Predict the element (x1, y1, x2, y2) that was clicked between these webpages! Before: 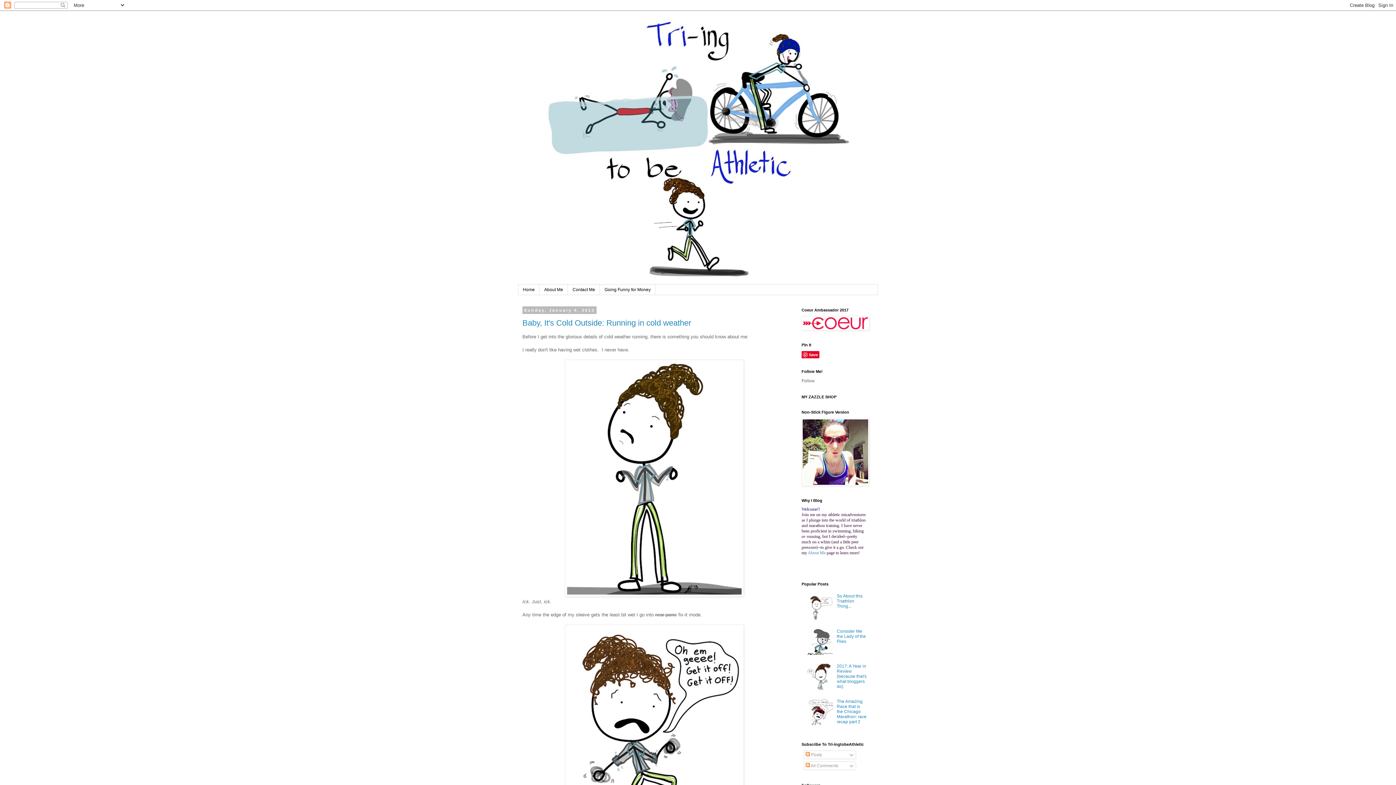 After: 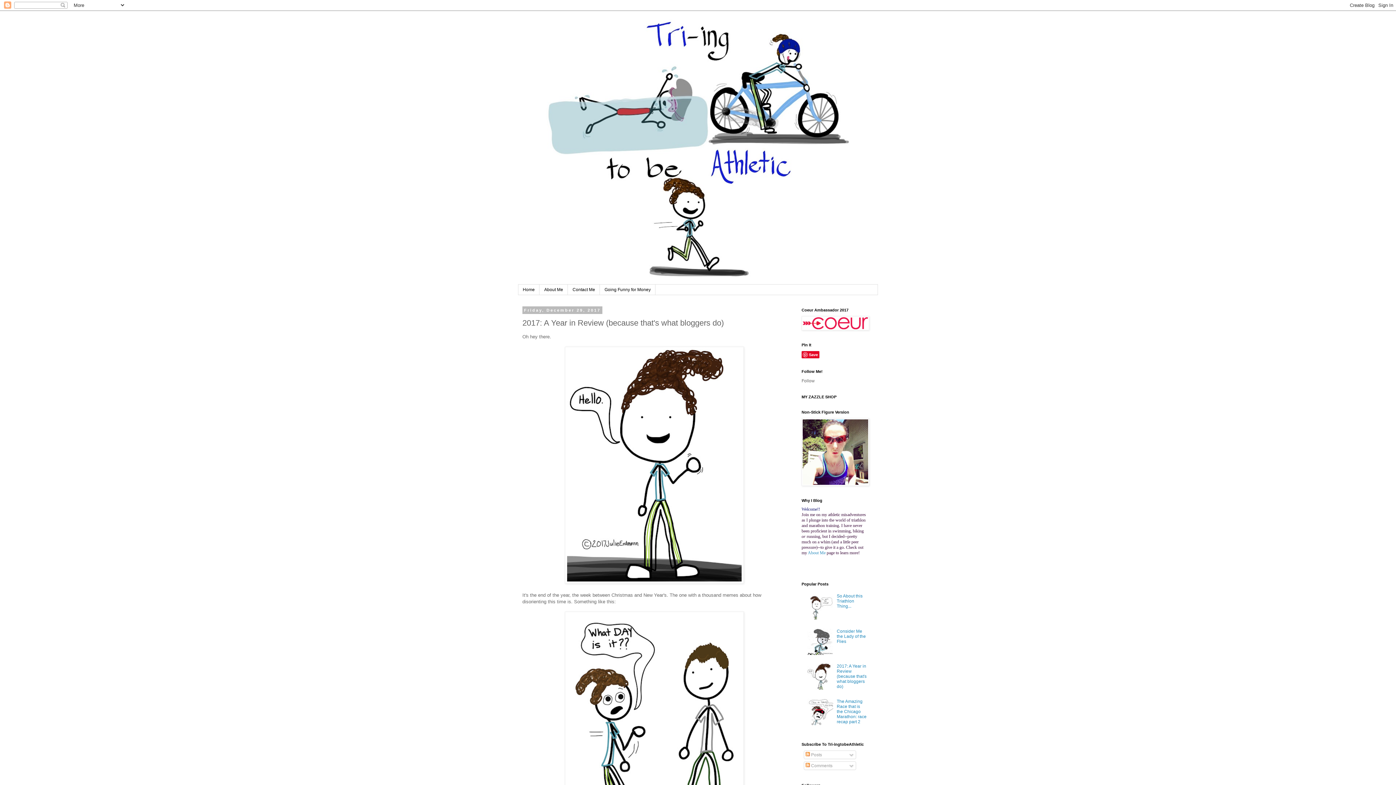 Action: label: 2017: A Year in Review (because that's what bloggers do) bbox: (837, 664, 866, 689)